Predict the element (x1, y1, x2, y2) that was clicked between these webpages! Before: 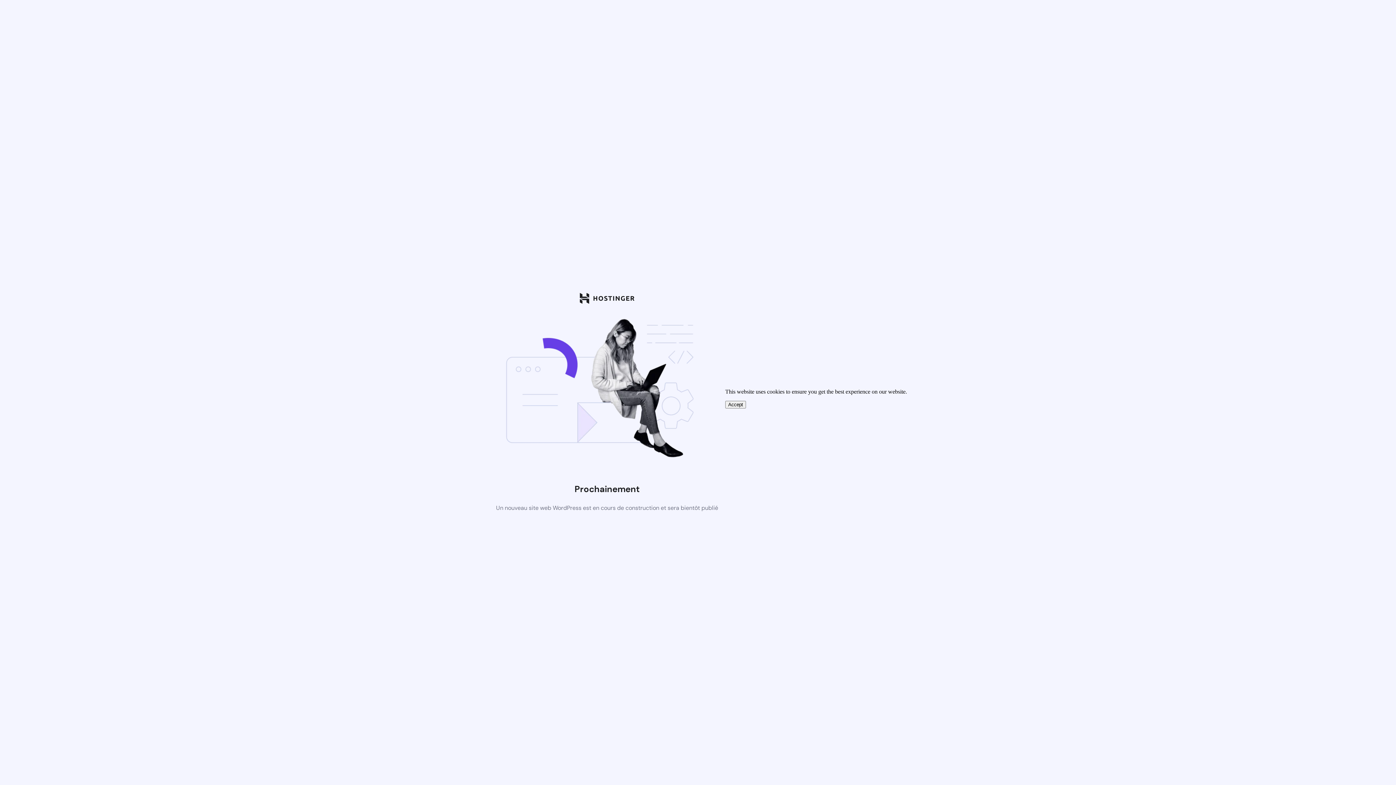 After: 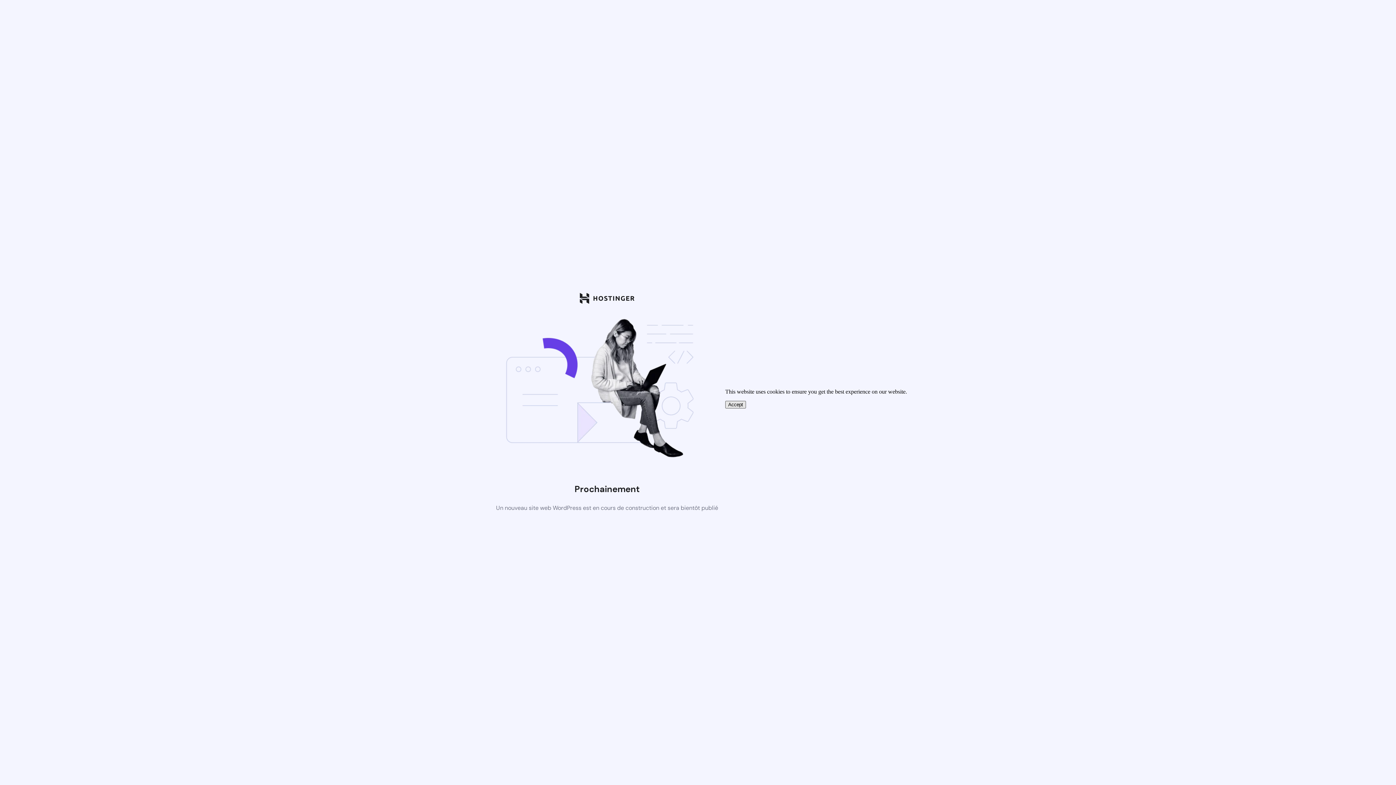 Action: bbox: (725, 400, 746, 408) label: Accept